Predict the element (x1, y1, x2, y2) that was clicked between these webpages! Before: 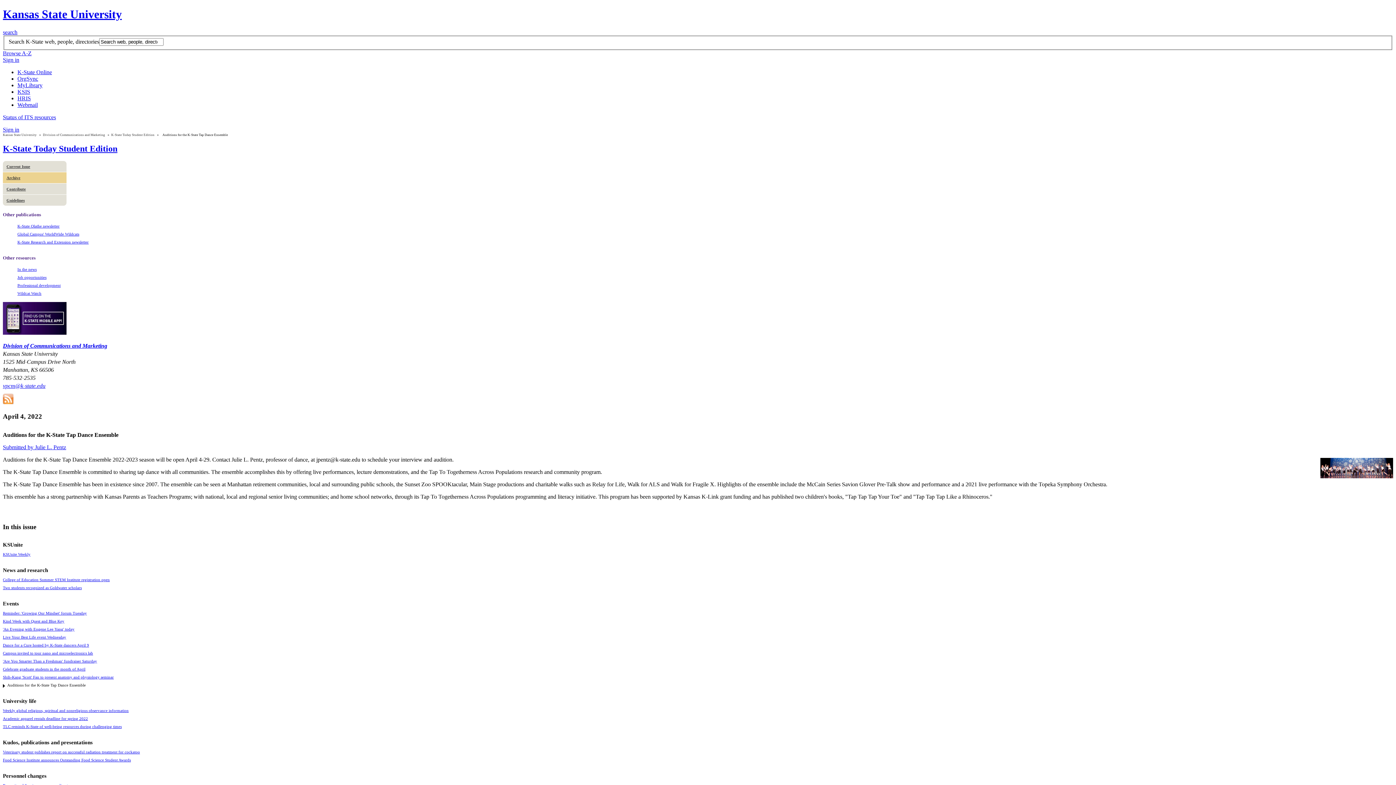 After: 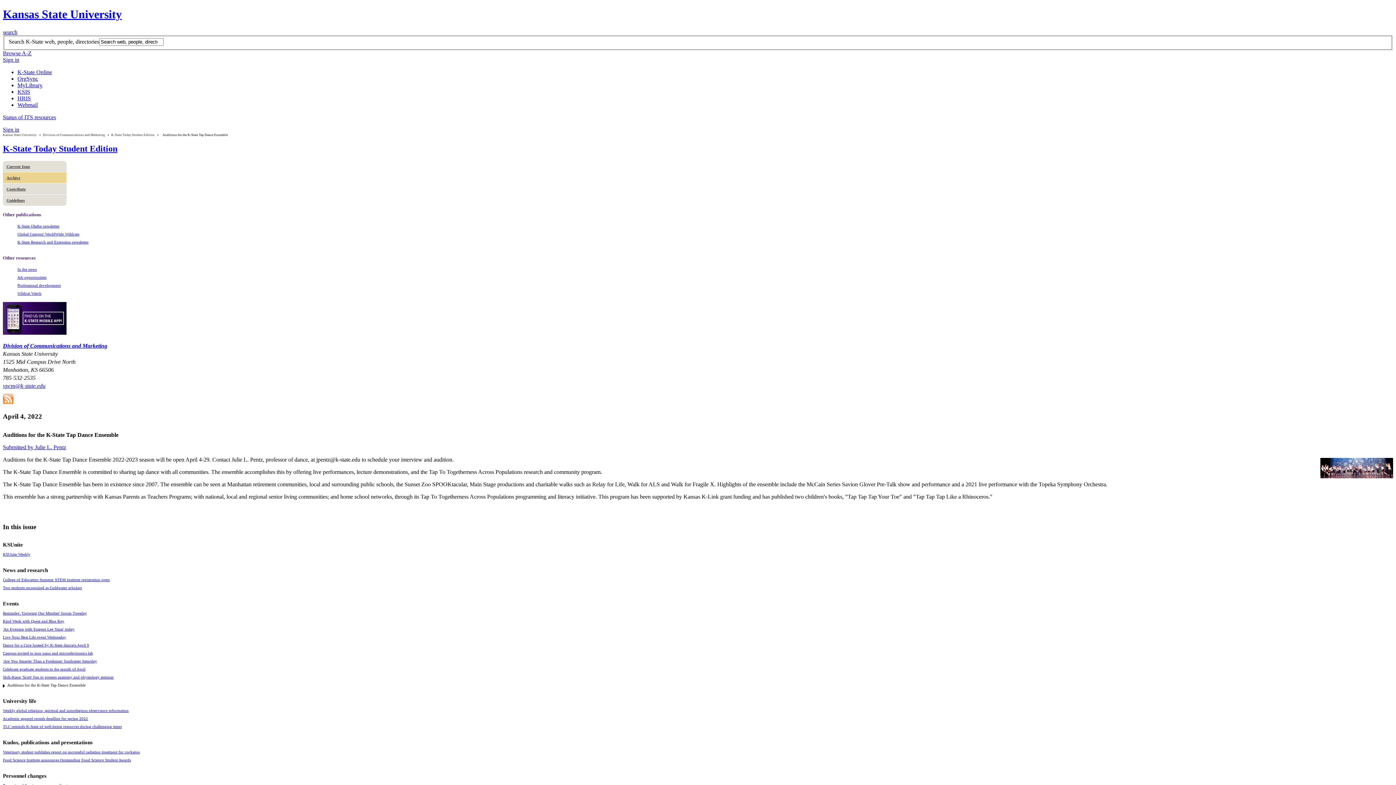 Action: bbox: (2, 444, 66, 450) label: Submitted by Julie L. Pentz